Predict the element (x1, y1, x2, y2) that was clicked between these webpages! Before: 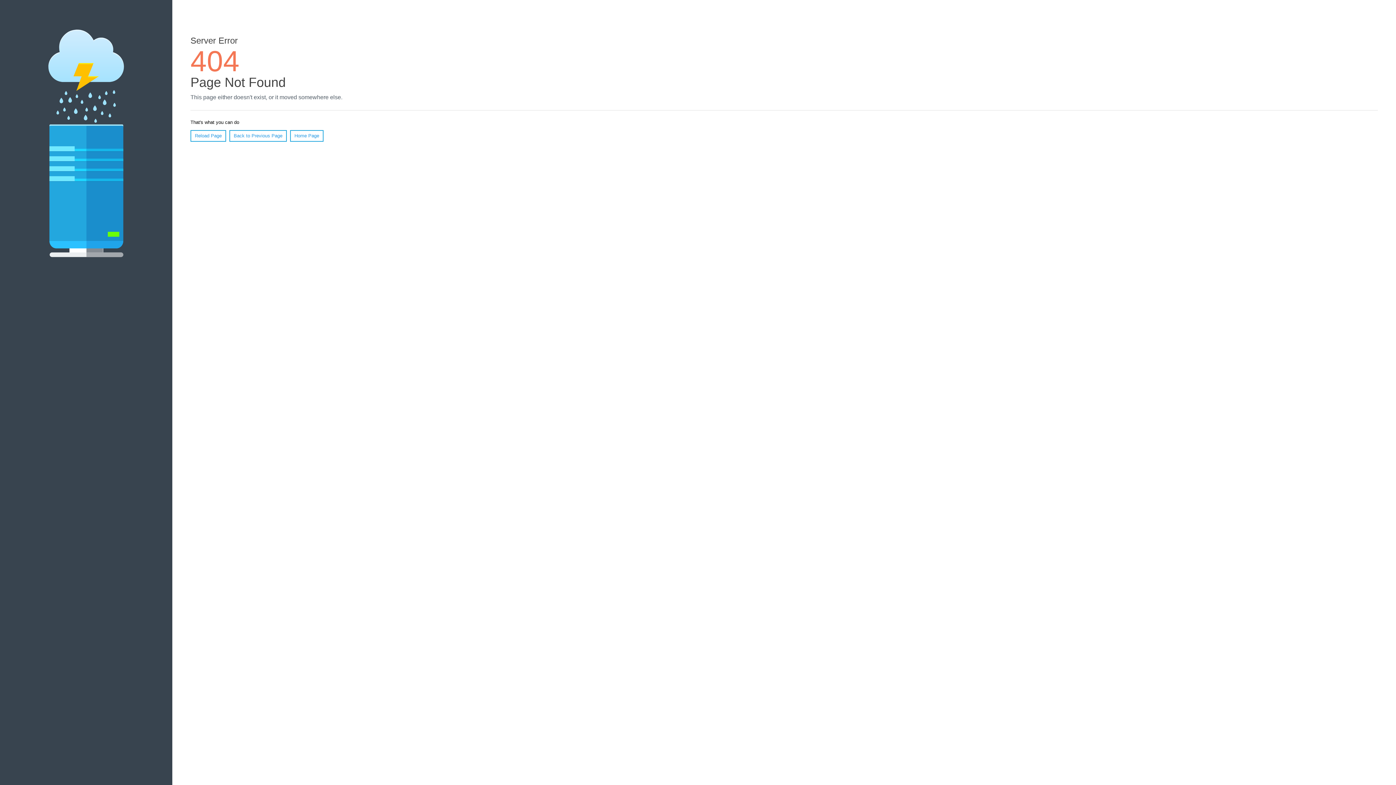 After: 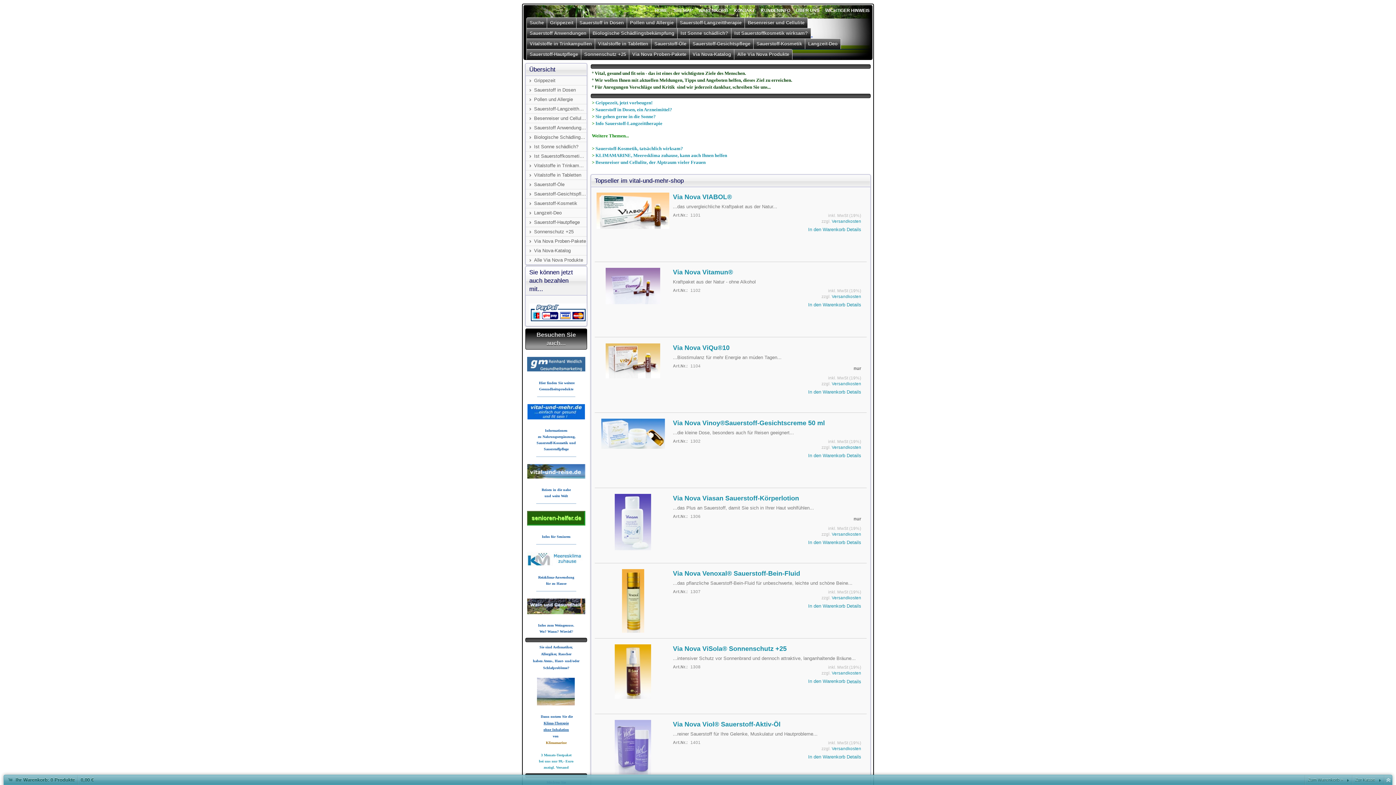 Action: label: Home Page bbox: (290, 130, 323, 141)